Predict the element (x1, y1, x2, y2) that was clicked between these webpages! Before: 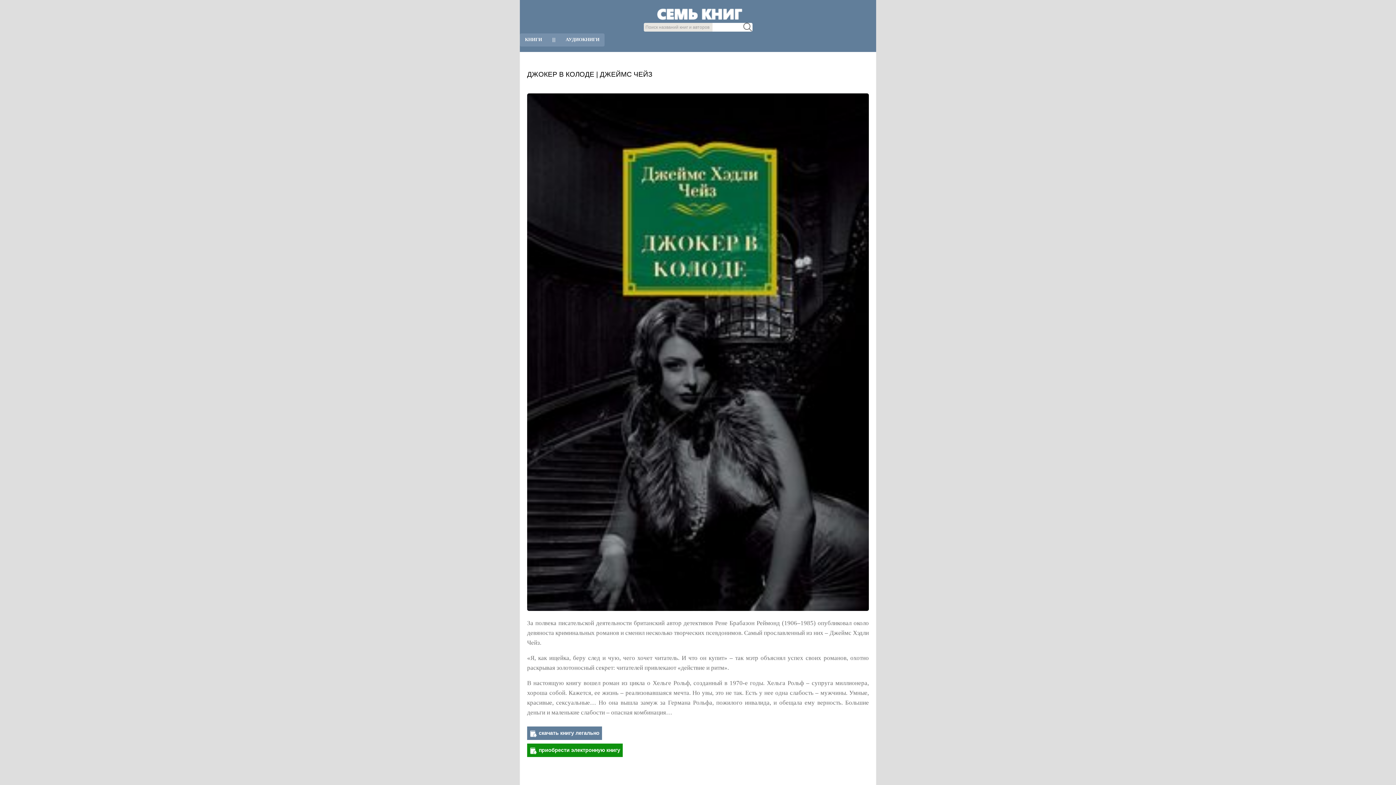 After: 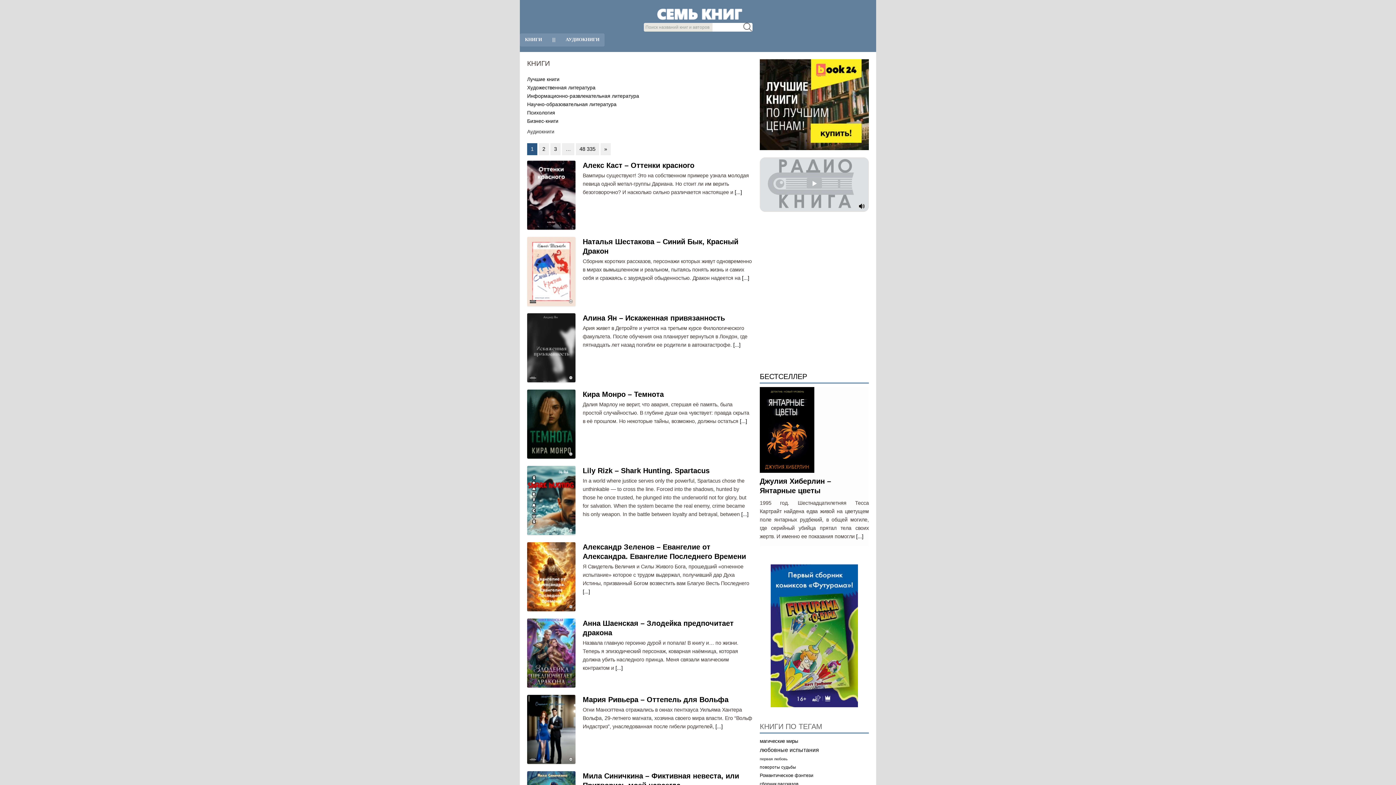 Action: bbox: (520, 33, 547, 45) label: КНИГИ